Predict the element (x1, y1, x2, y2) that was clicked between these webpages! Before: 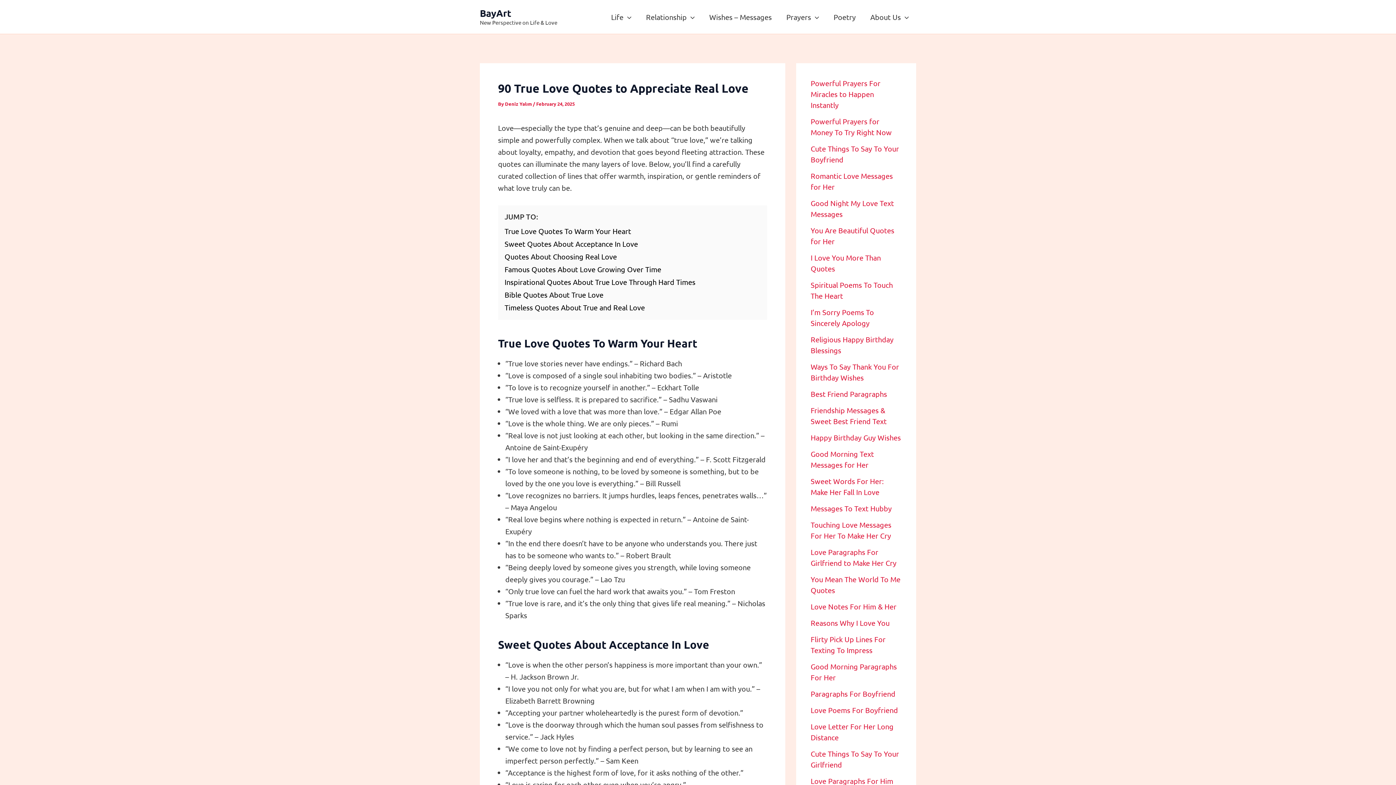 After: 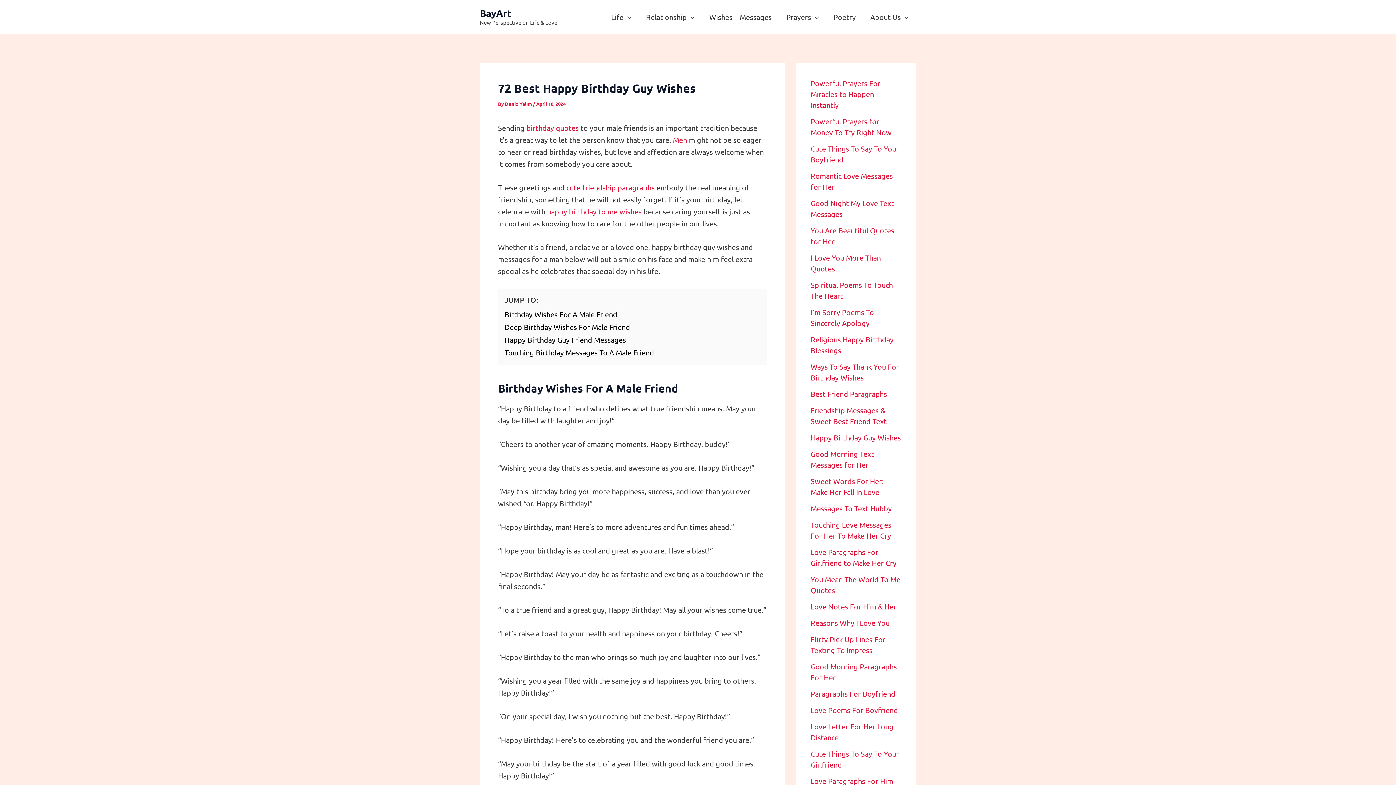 Action: bbox: (810, 433, 901, 442) label: Happy Birthday Guy Wishes